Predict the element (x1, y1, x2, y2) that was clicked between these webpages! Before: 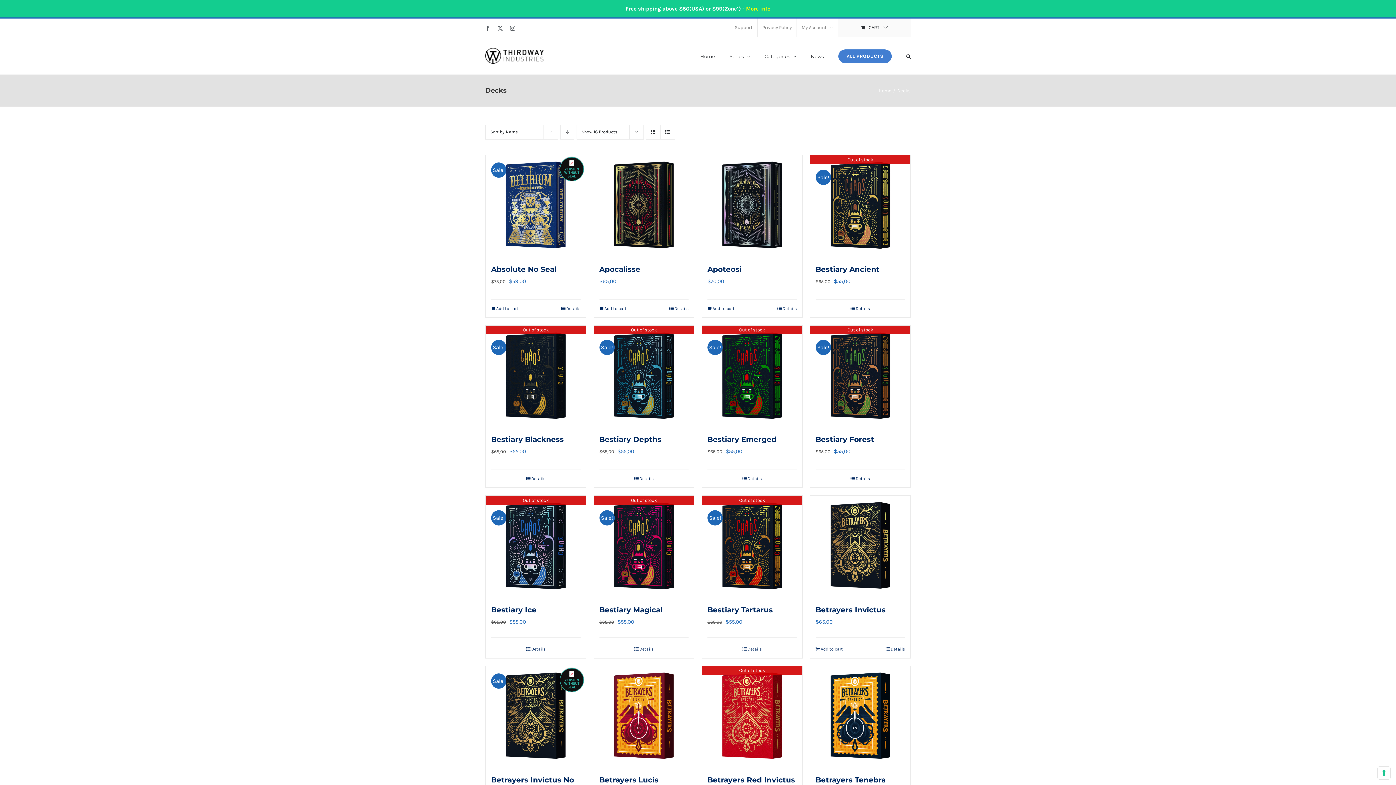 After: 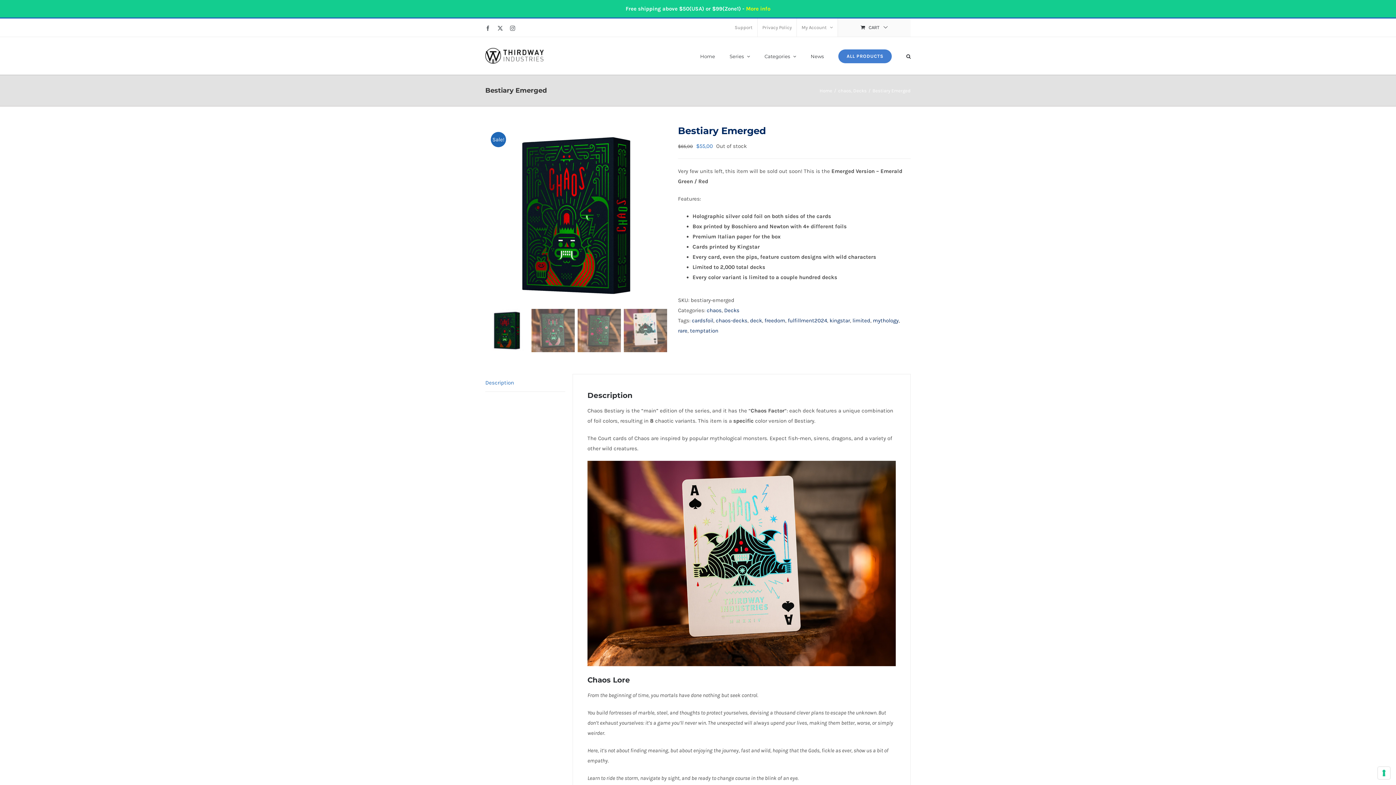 Action: bbox: (702, 325, 802, 425) label: Bestiary Emerged